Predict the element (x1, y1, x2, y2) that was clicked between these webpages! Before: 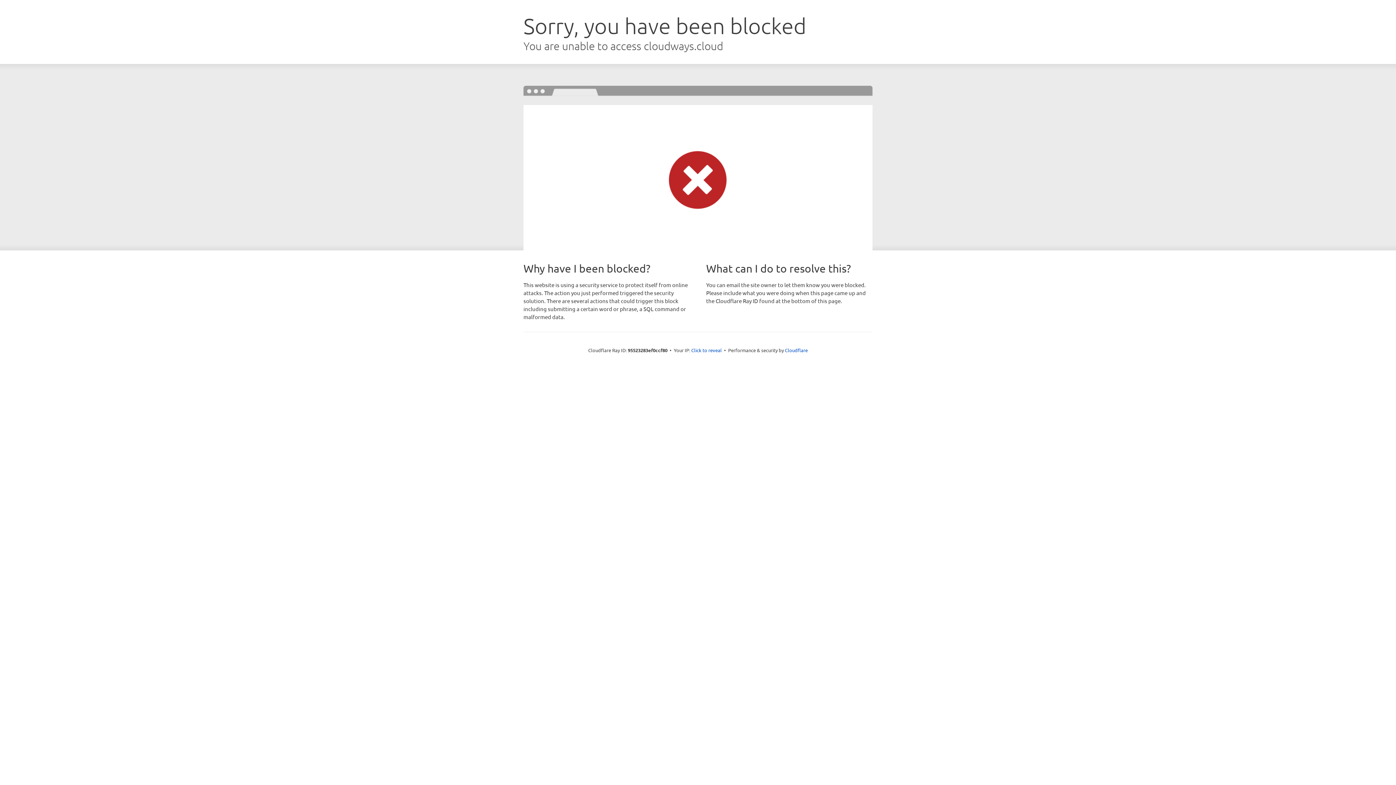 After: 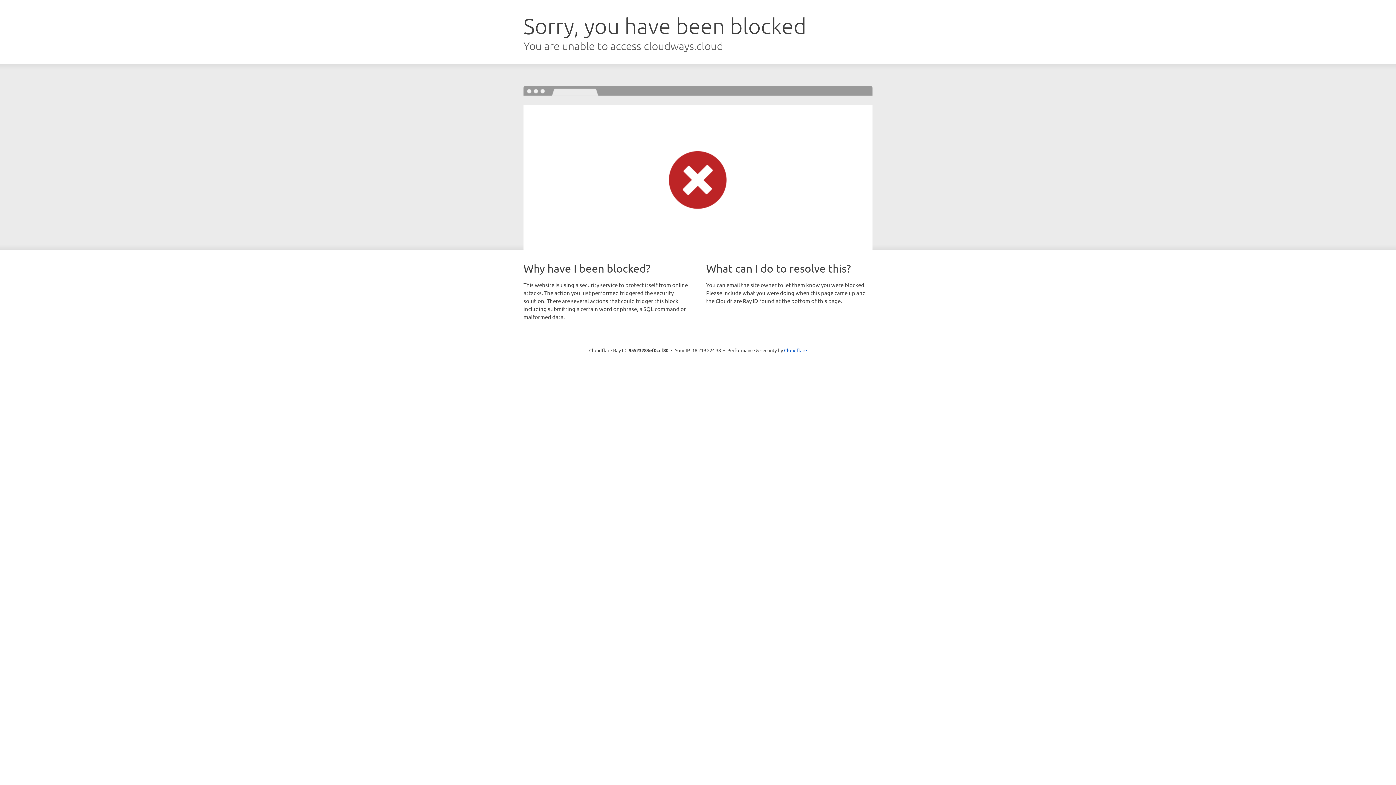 Action: bbox: (691, 346, 722, 353) label: Click to reveal